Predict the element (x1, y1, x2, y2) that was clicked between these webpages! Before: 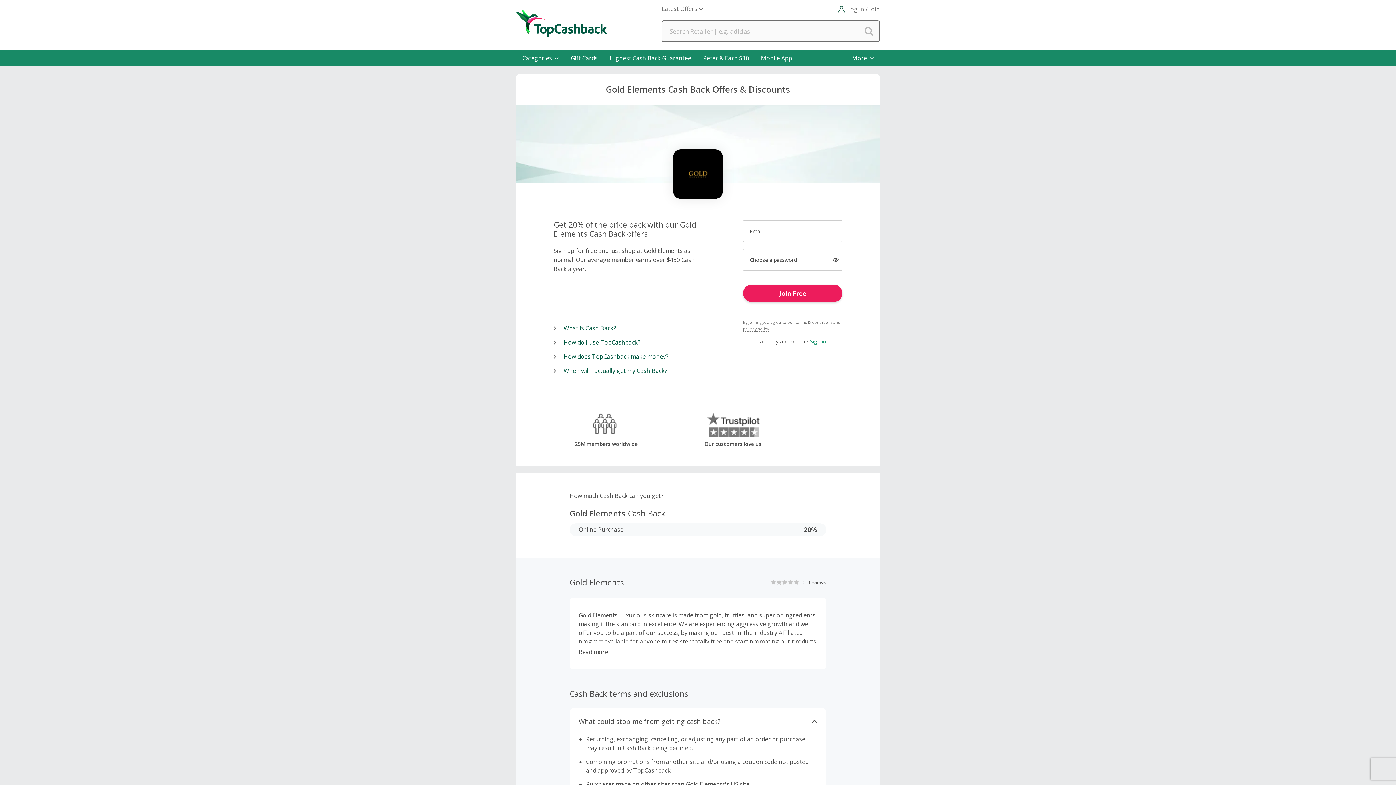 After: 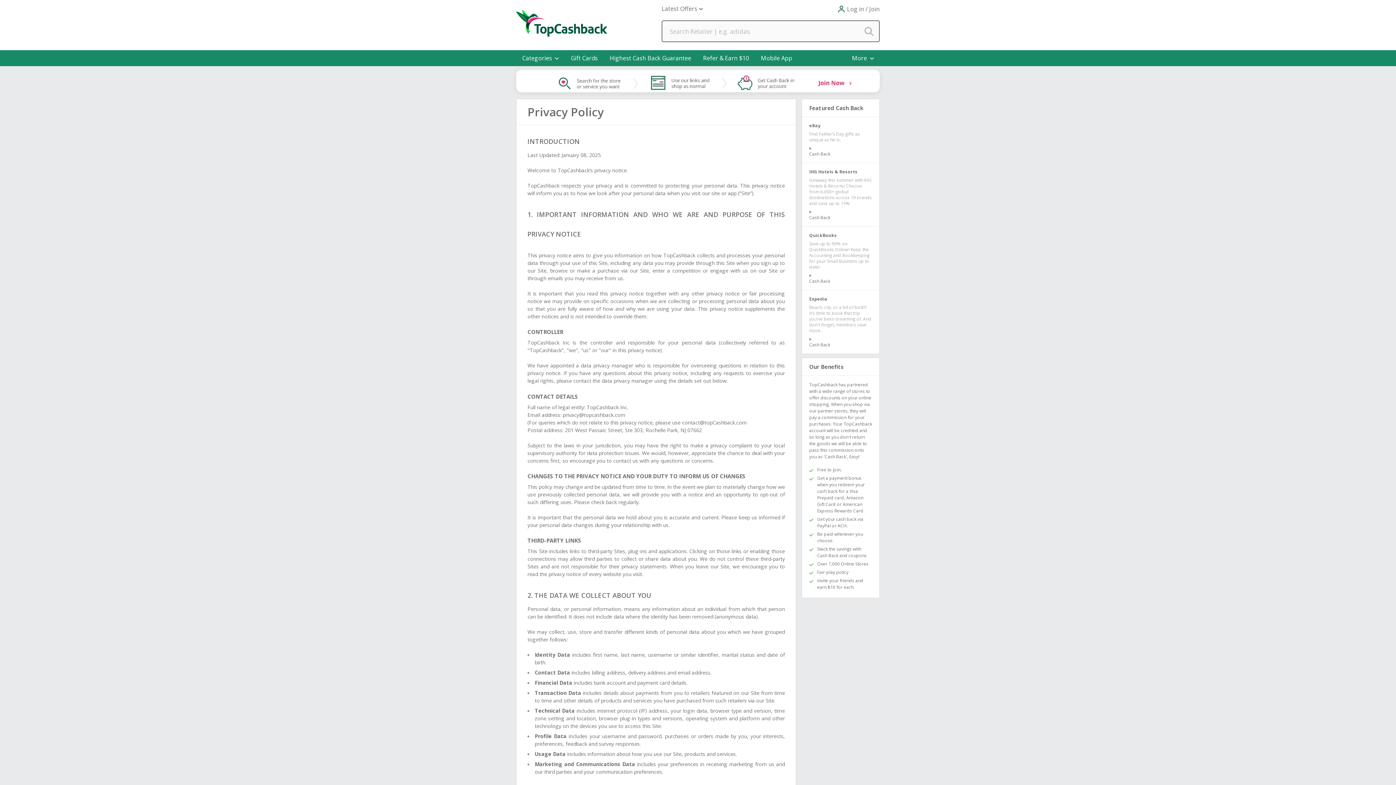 Action: bbox: (743, 326, 769, 331) label: privacy policy